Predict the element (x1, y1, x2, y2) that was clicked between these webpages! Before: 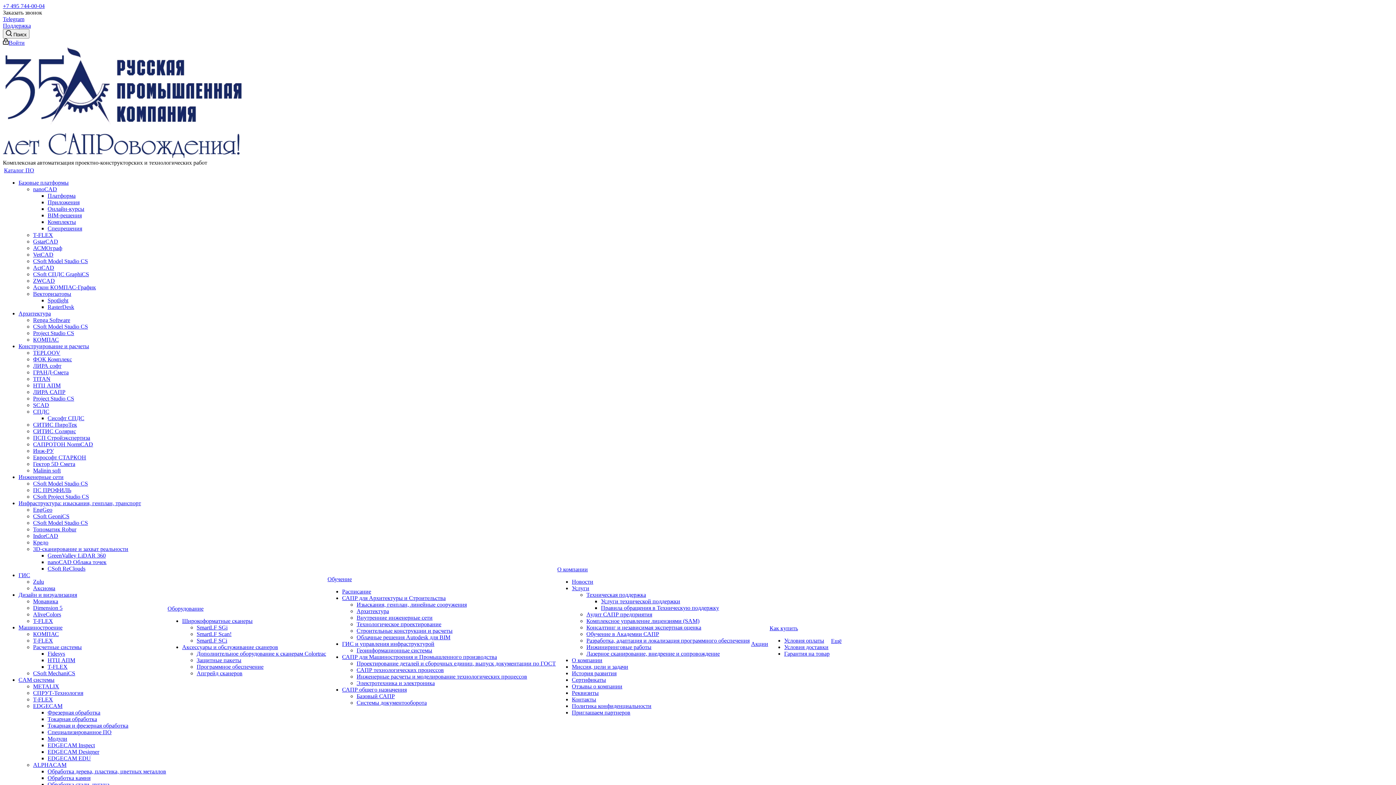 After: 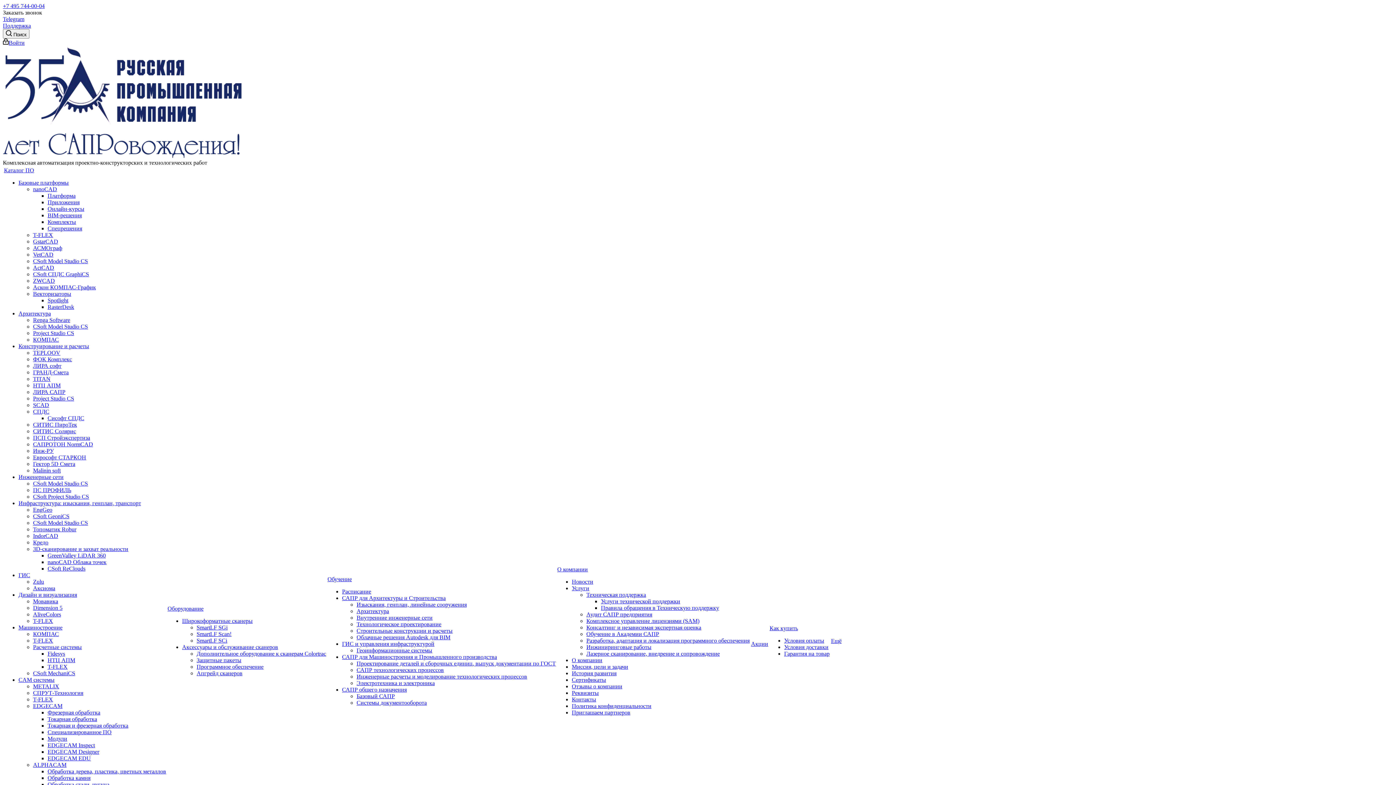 Action: label: Сисофт СПДС bbox: (47, 415, 84, 421)